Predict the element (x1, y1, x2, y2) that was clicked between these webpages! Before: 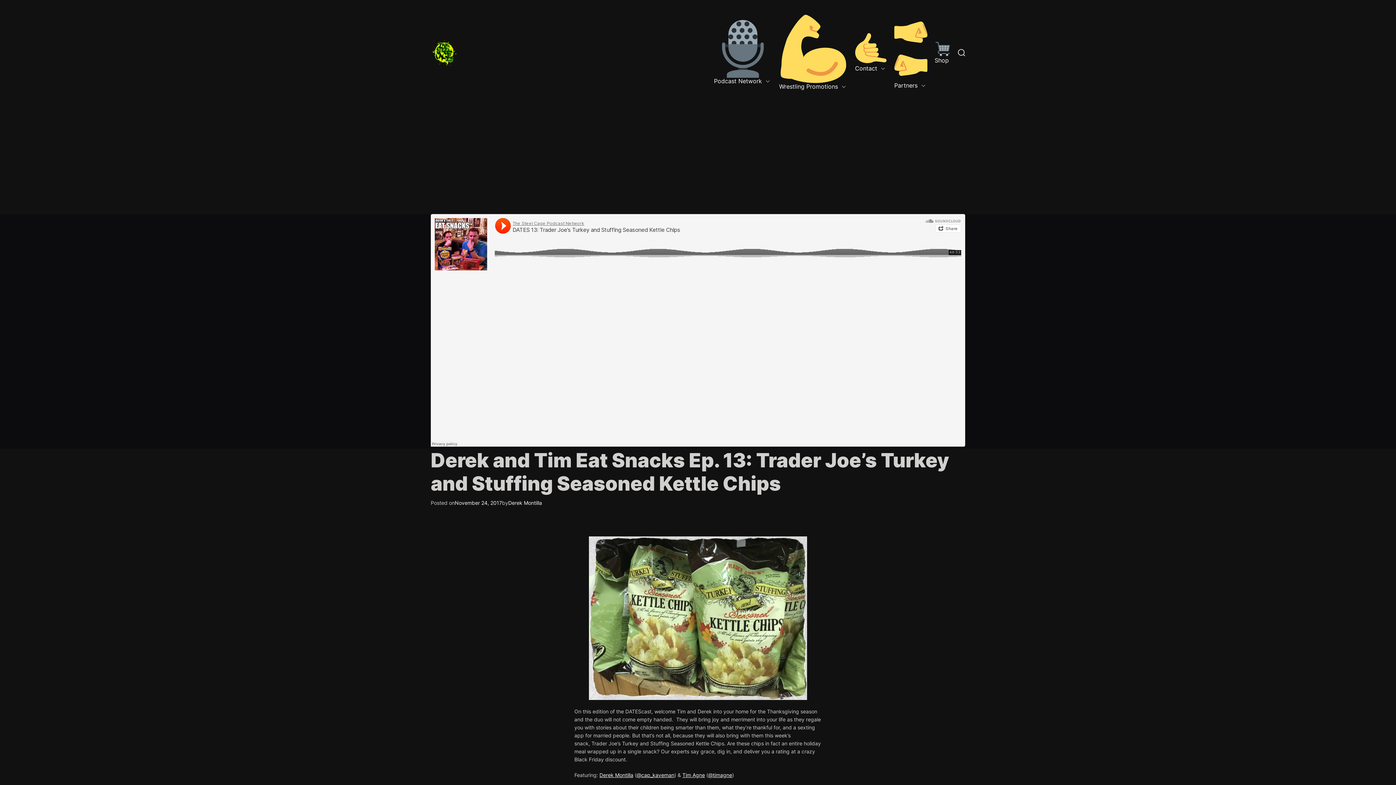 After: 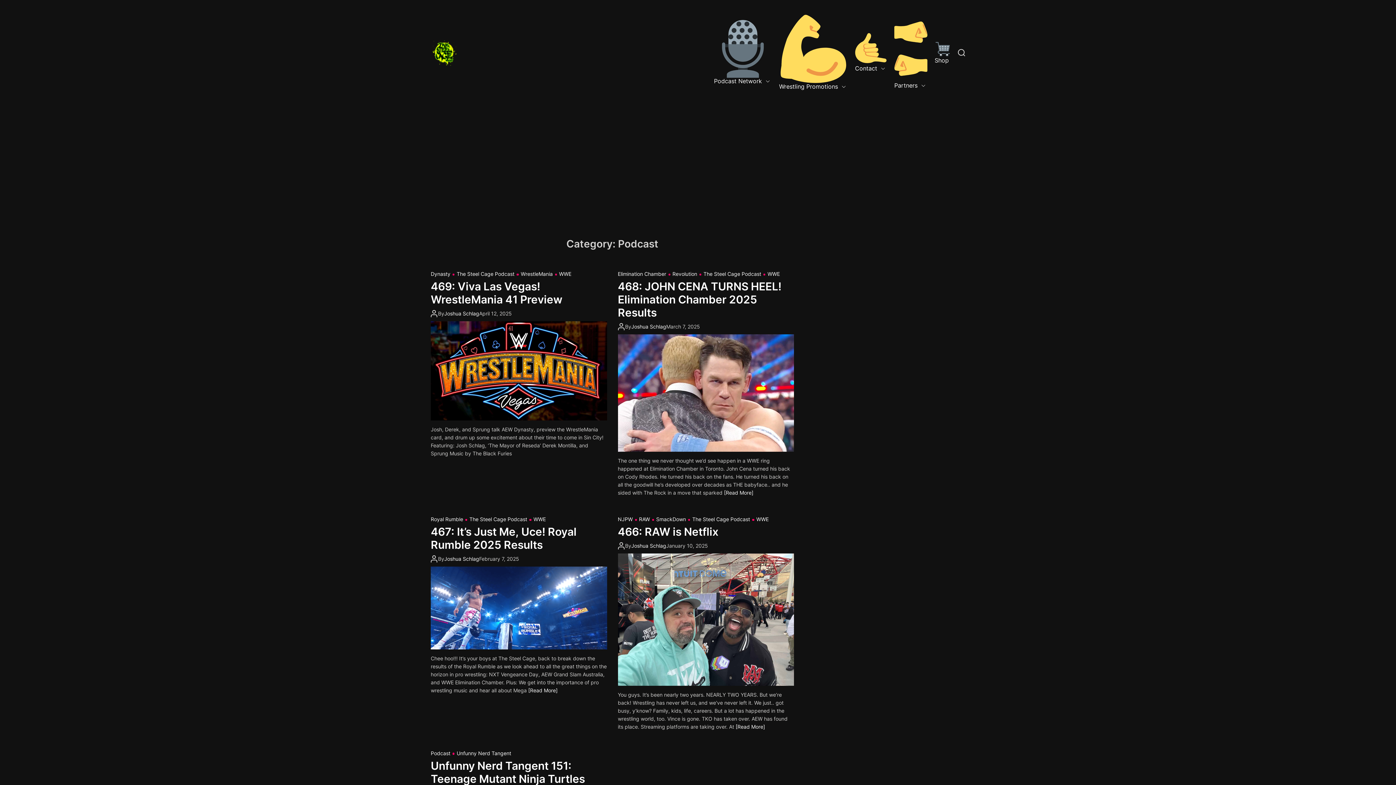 Action: label:  Podcast Network bbox: (714, 16, 772, 88)